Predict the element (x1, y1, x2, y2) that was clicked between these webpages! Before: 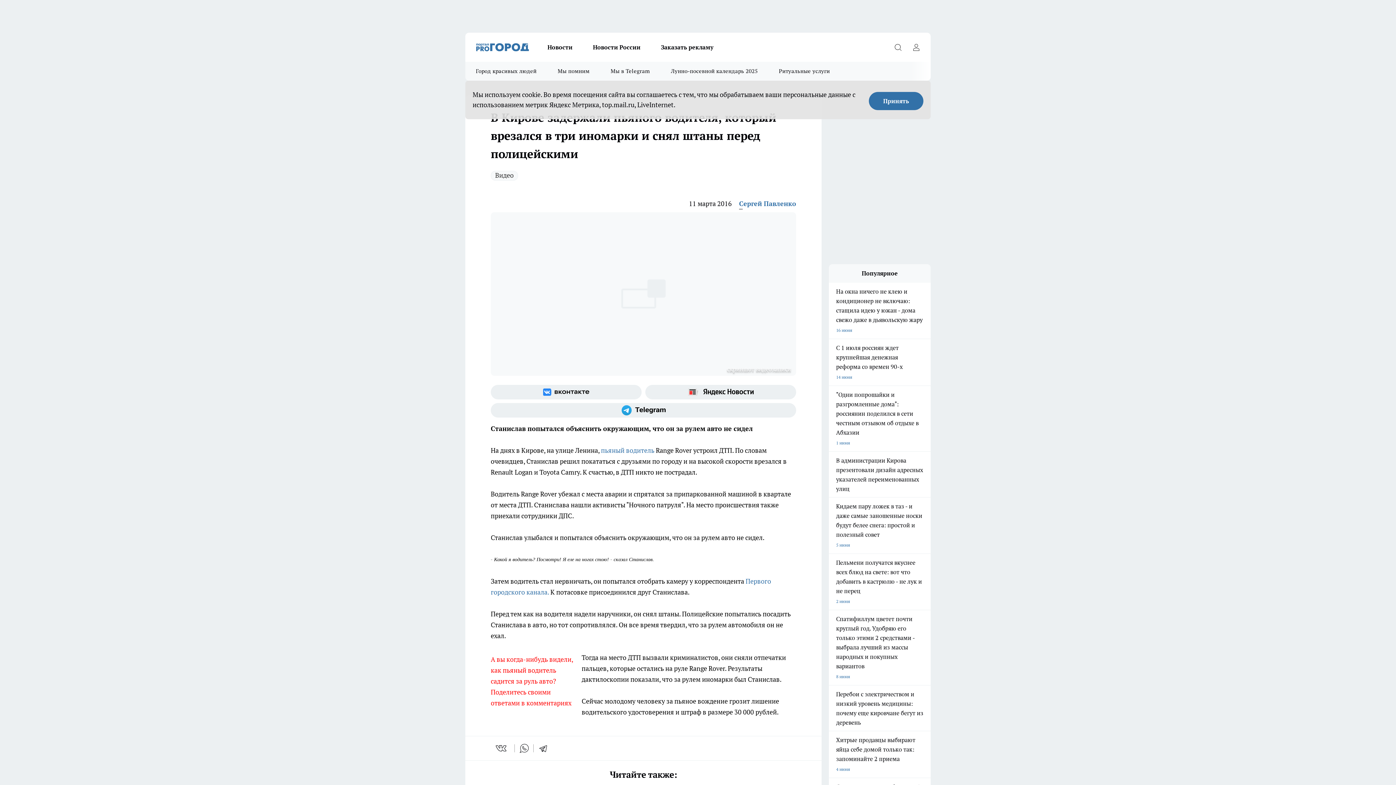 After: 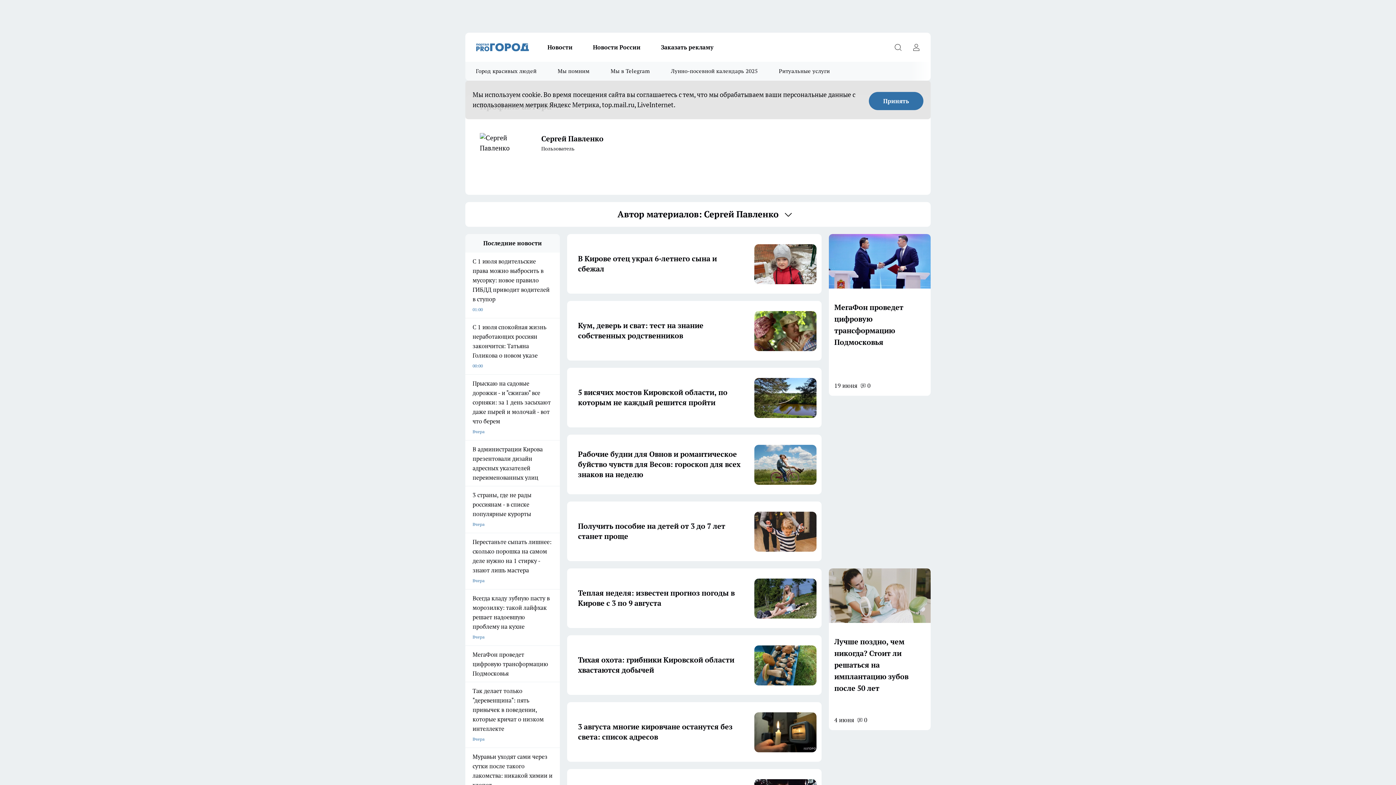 Action: bbox: (739, 198, 796, 209) label: Сергей Павленко